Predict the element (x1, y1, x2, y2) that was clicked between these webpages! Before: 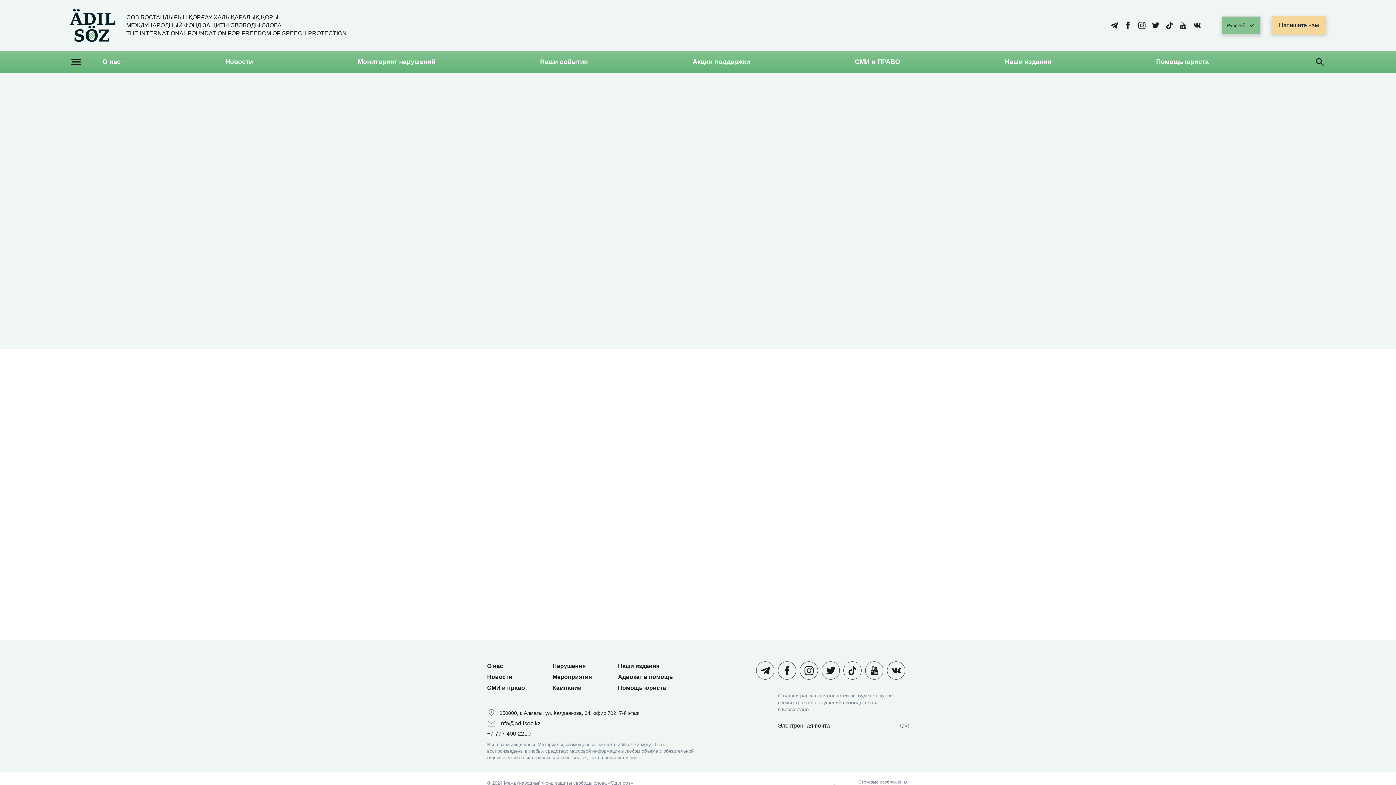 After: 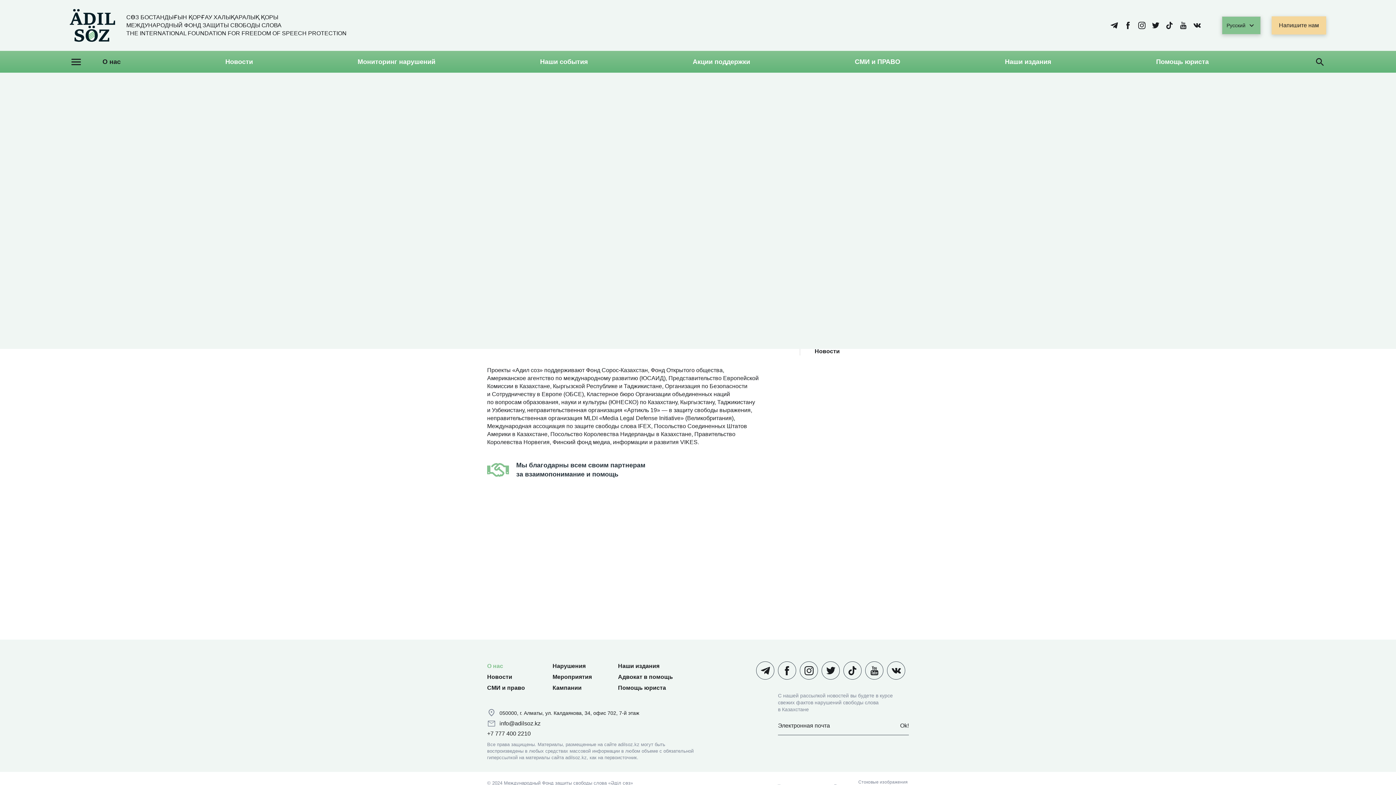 Action: bbox: (102, 50, 120, 72) label: О нас